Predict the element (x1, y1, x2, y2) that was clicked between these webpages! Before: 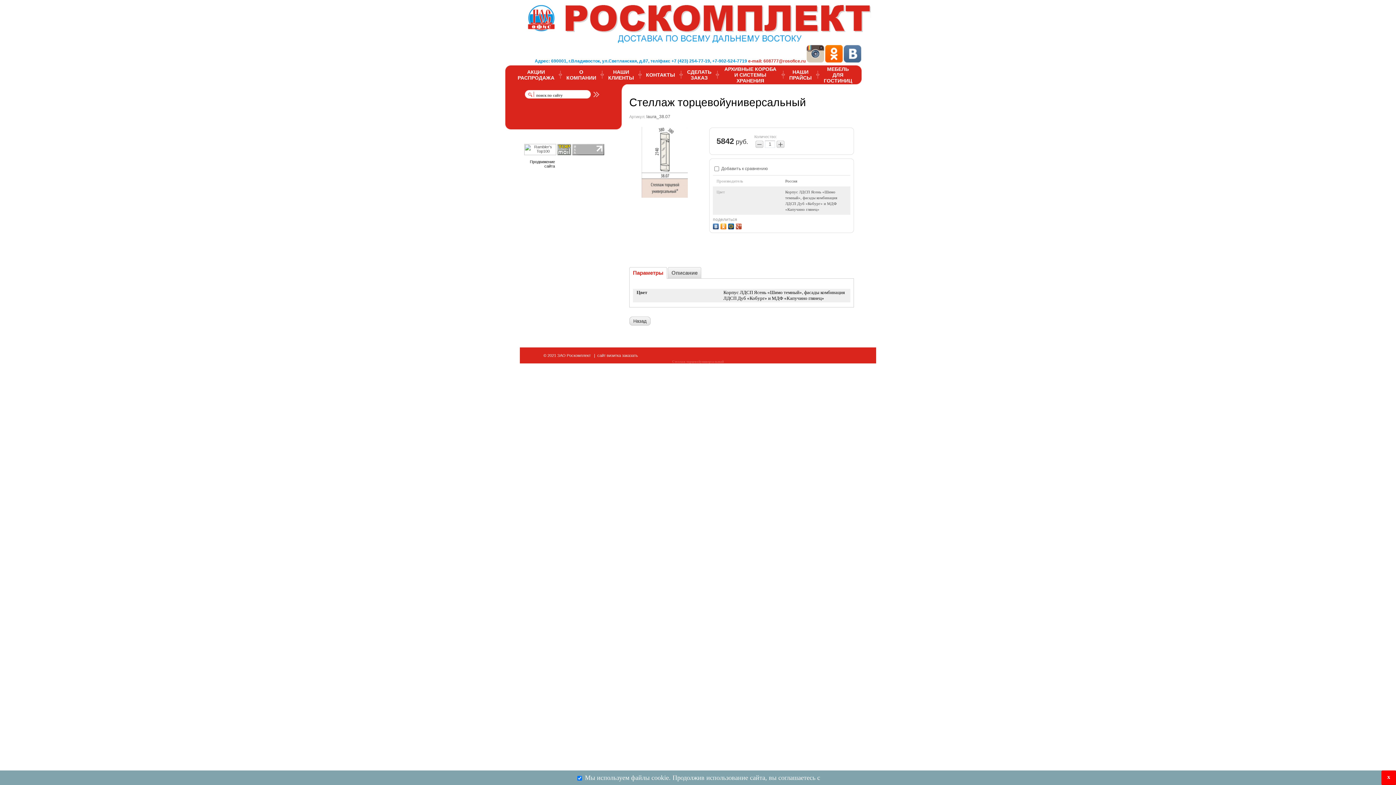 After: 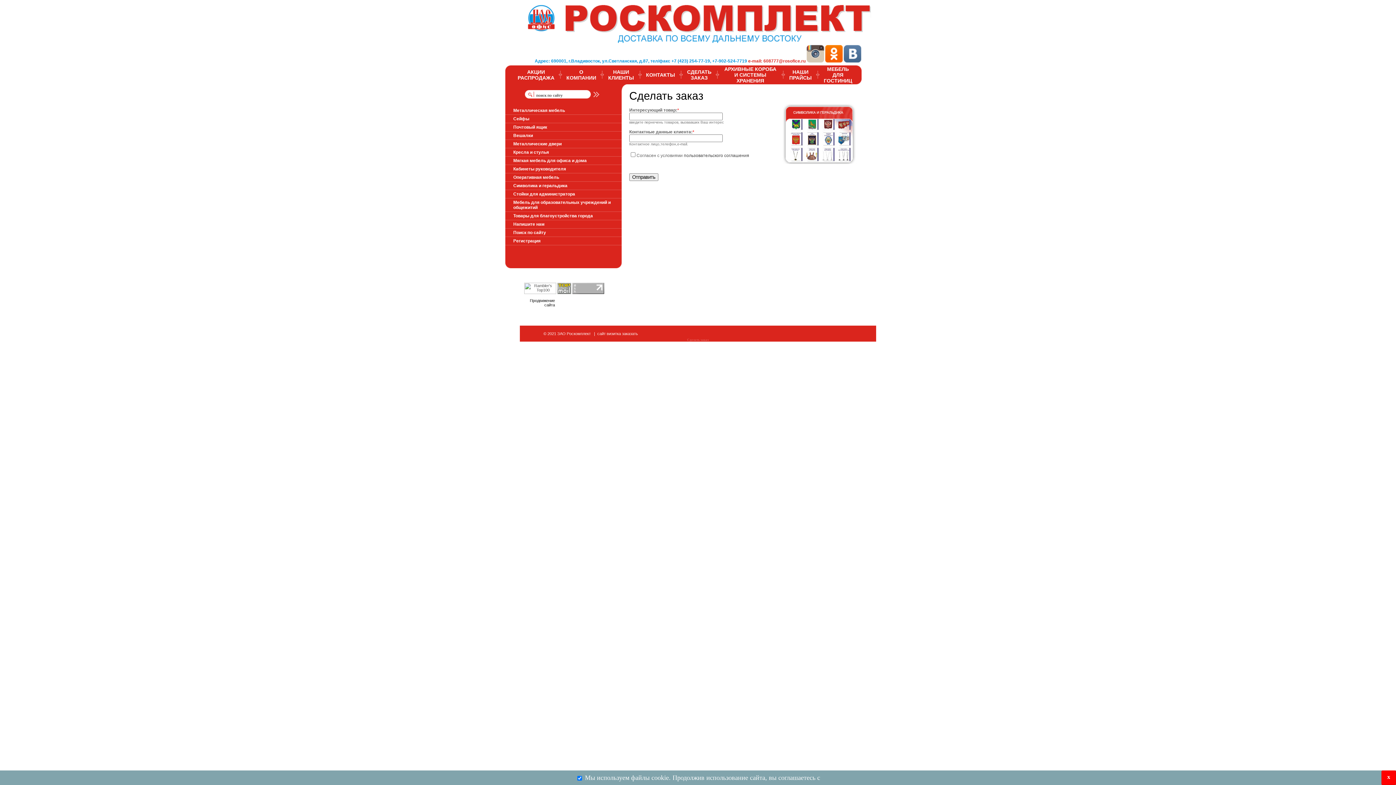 Action: label: СДЕЛАТЬ ЗАКАЗ bbox: (687, 69, 711, 80)